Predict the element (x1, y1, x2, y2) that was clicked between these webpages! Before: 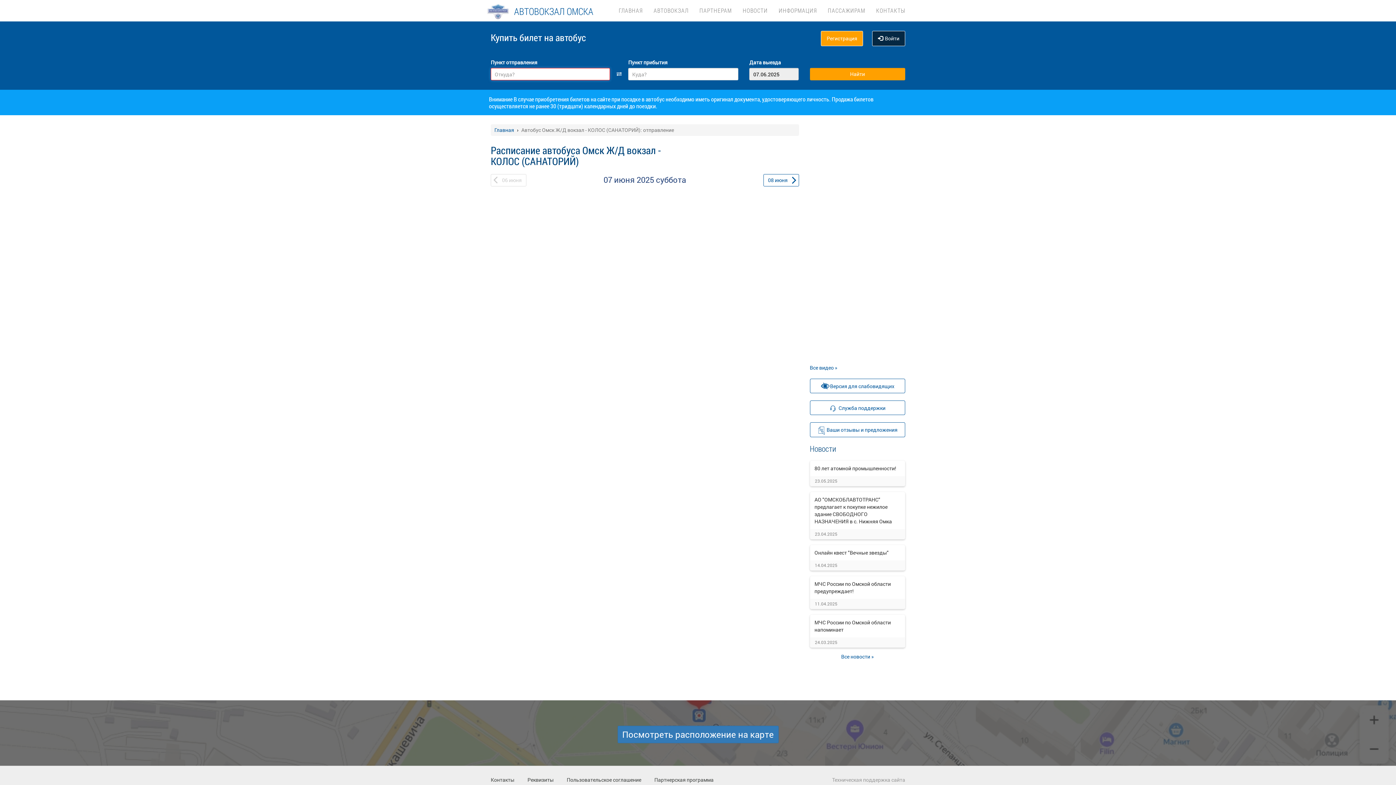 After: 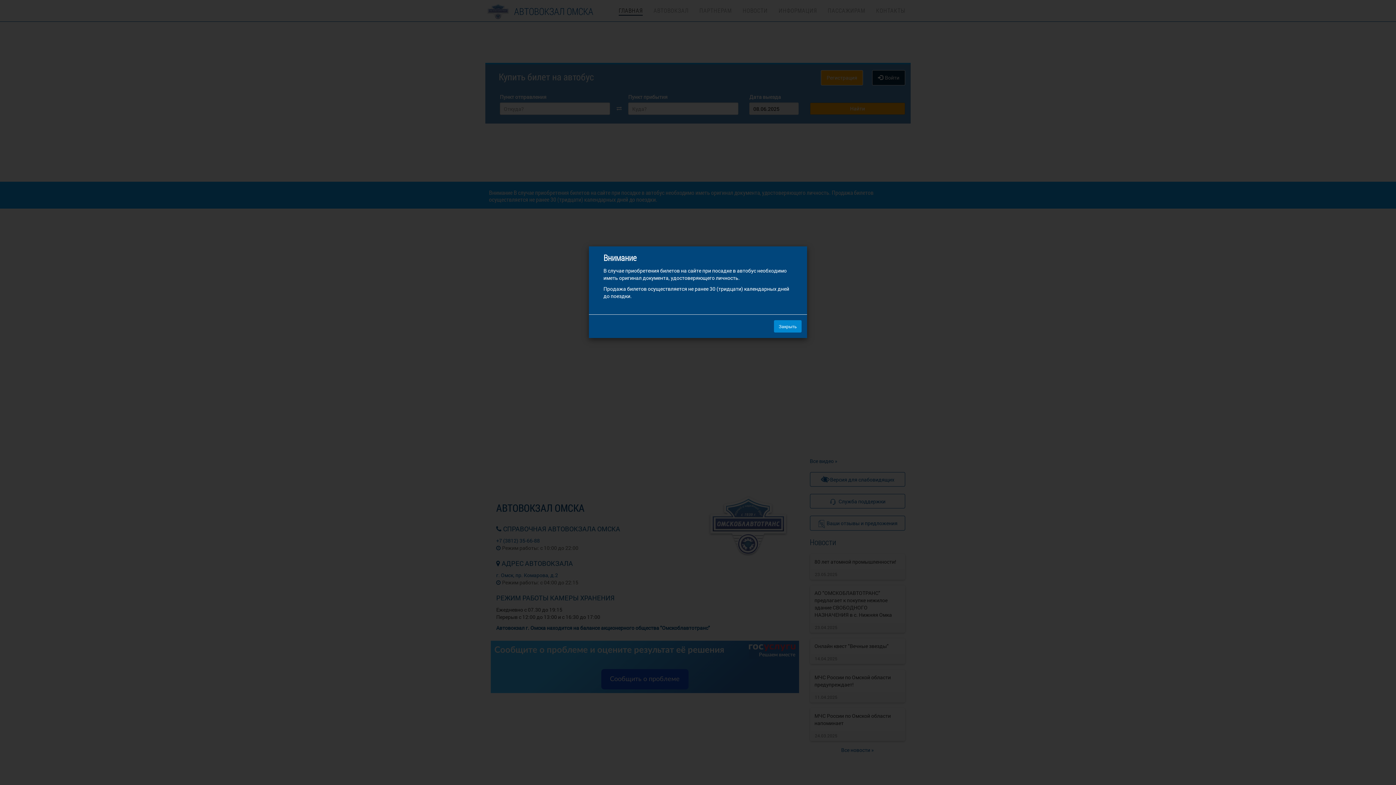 Action: label: ПАРТНЕРАМ bbox: (699, 0, 732, 14)